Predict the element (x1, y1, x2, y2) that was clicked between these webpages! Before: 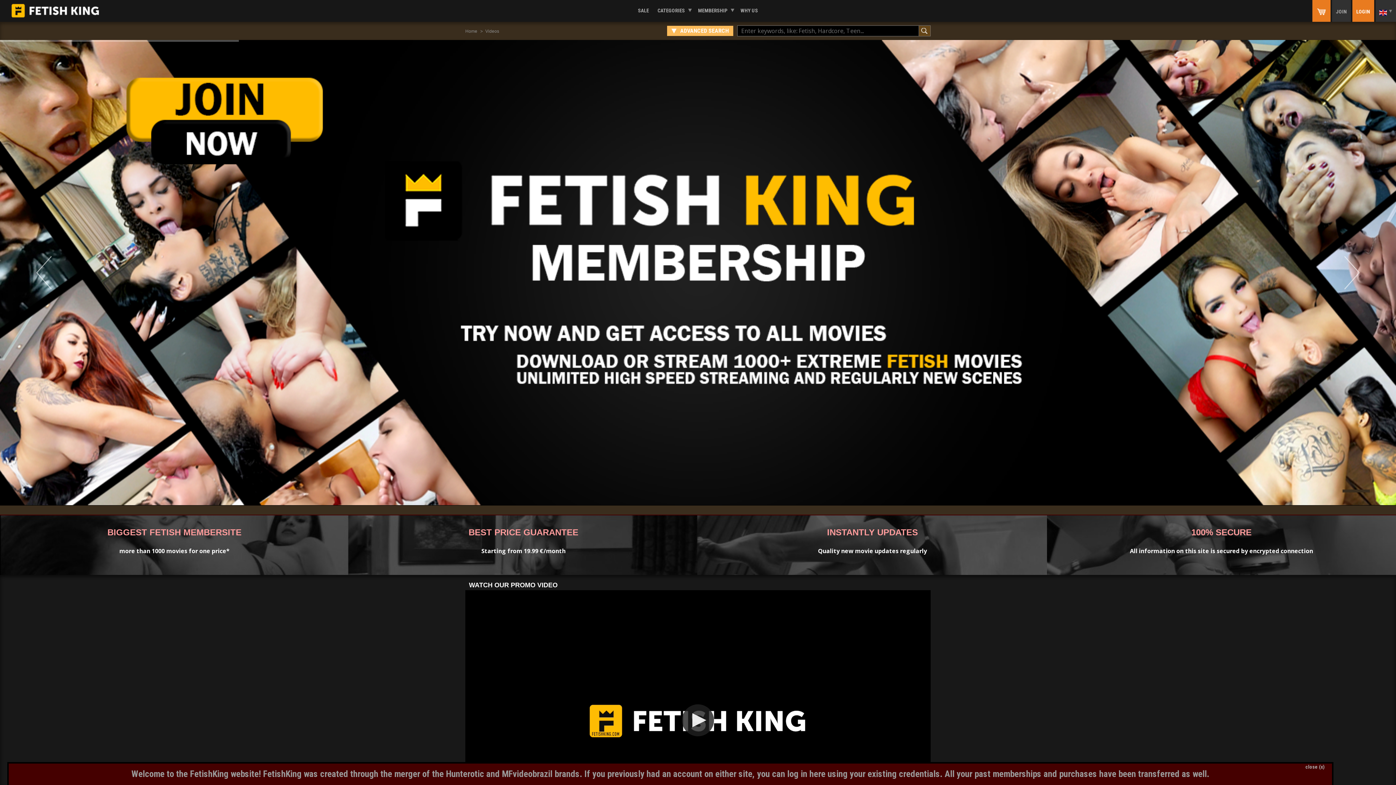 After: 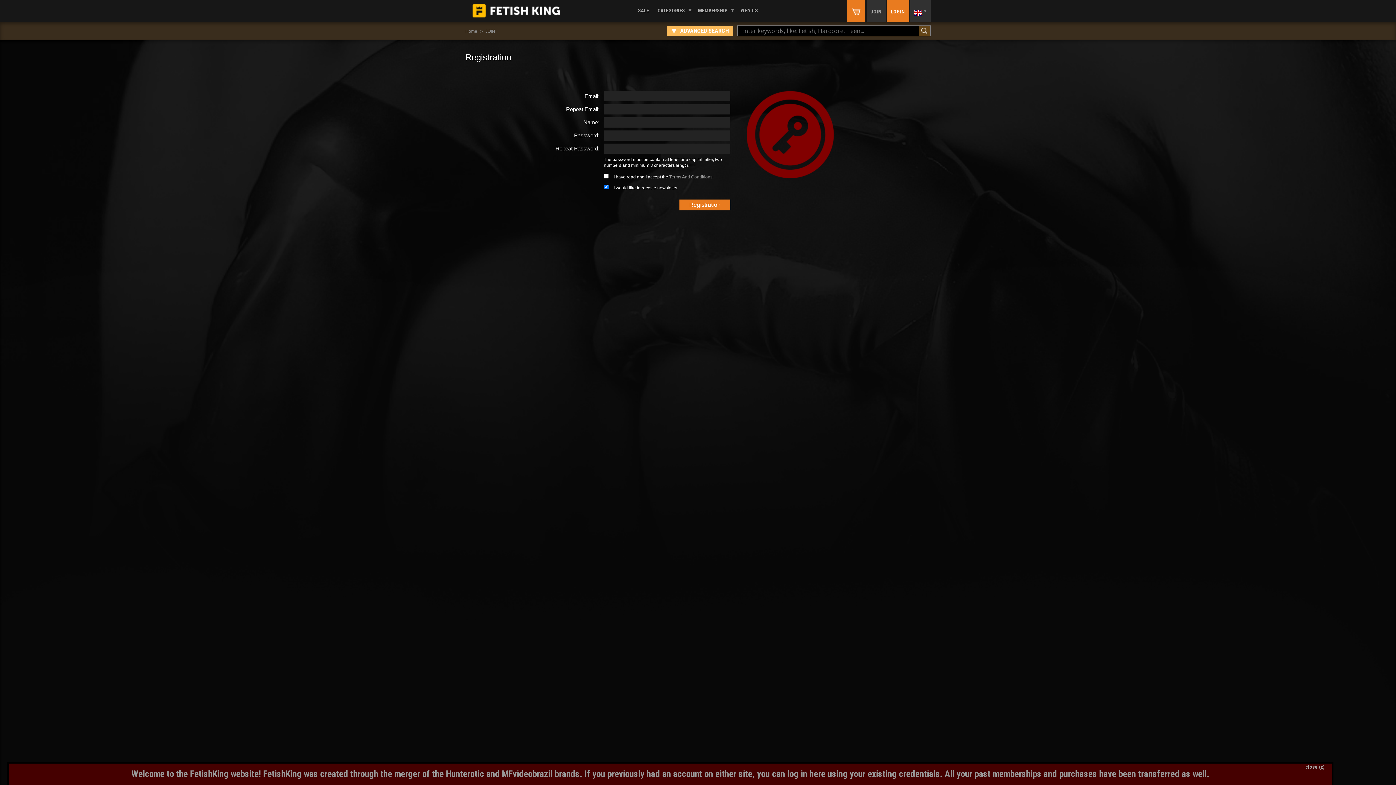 Action: label: JOIN bbox: (1332, 0, 1351, 21)